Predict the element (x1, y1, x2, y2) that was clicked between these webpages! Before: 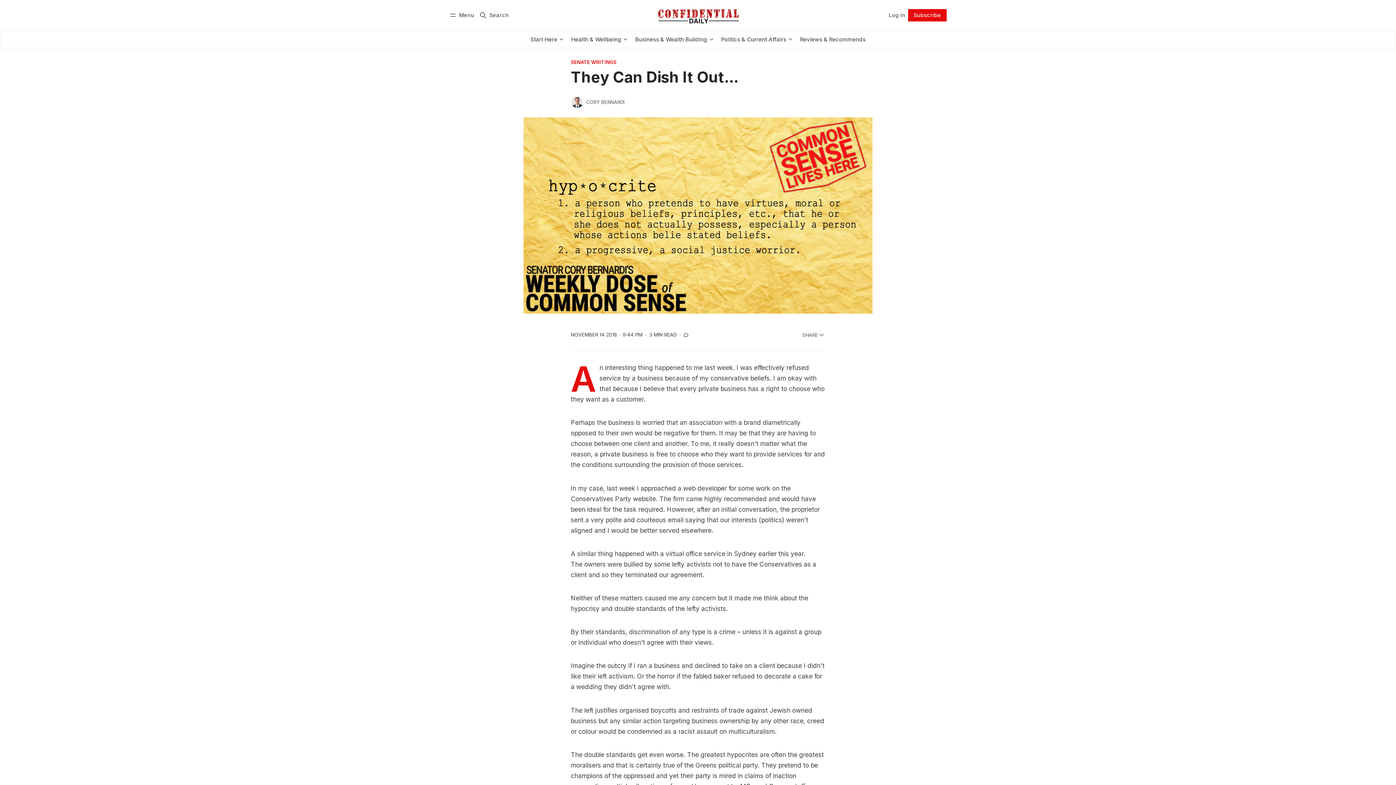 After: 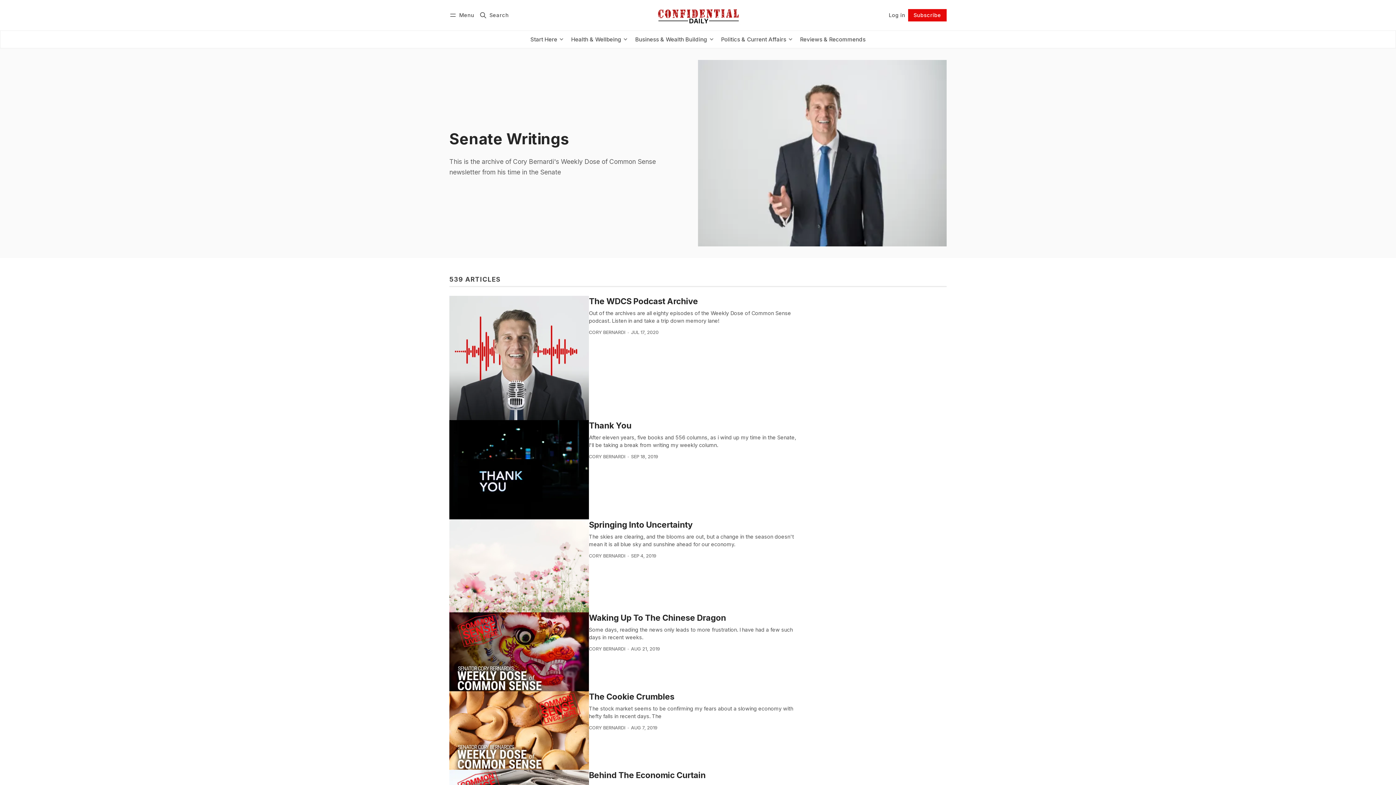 Action: label: Senate Writings bbox: (570, 60, 822, 64)